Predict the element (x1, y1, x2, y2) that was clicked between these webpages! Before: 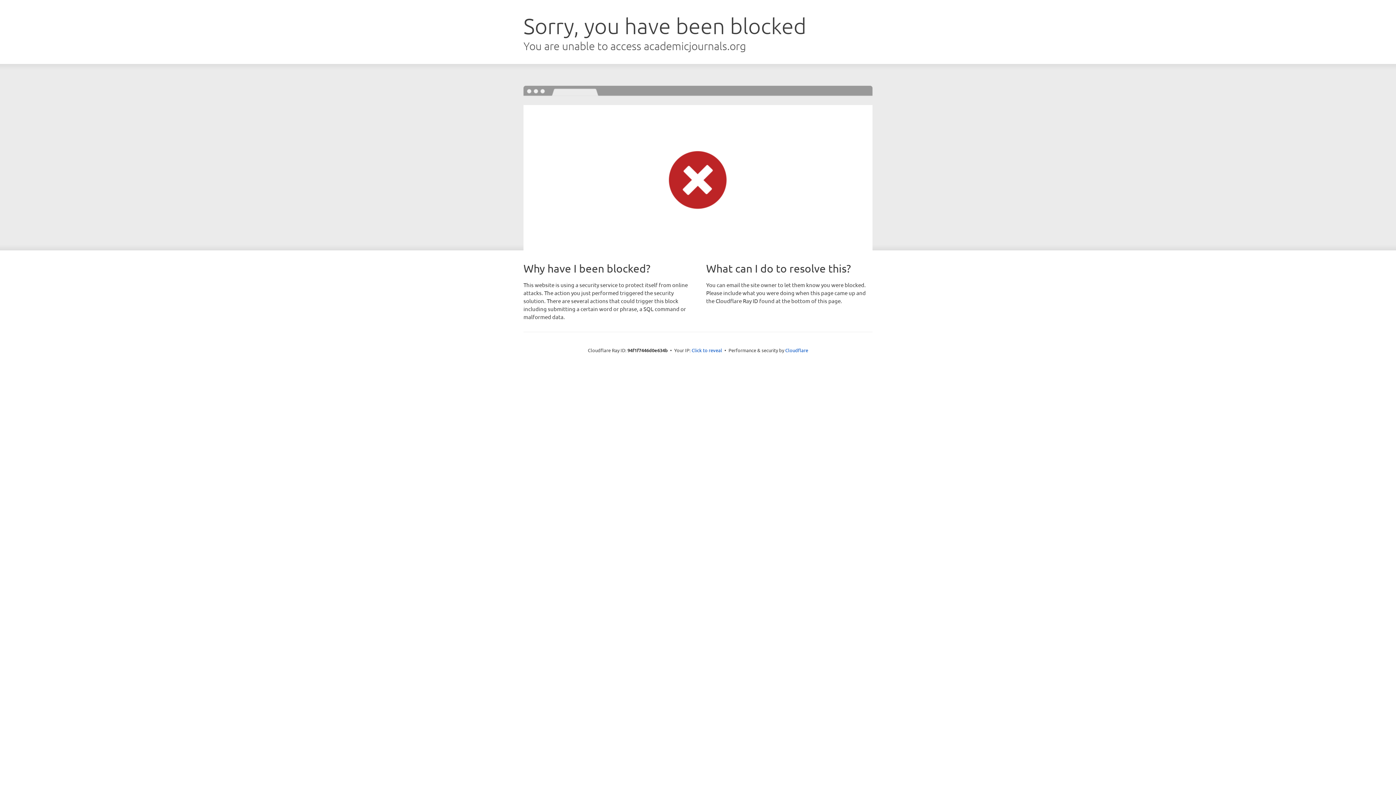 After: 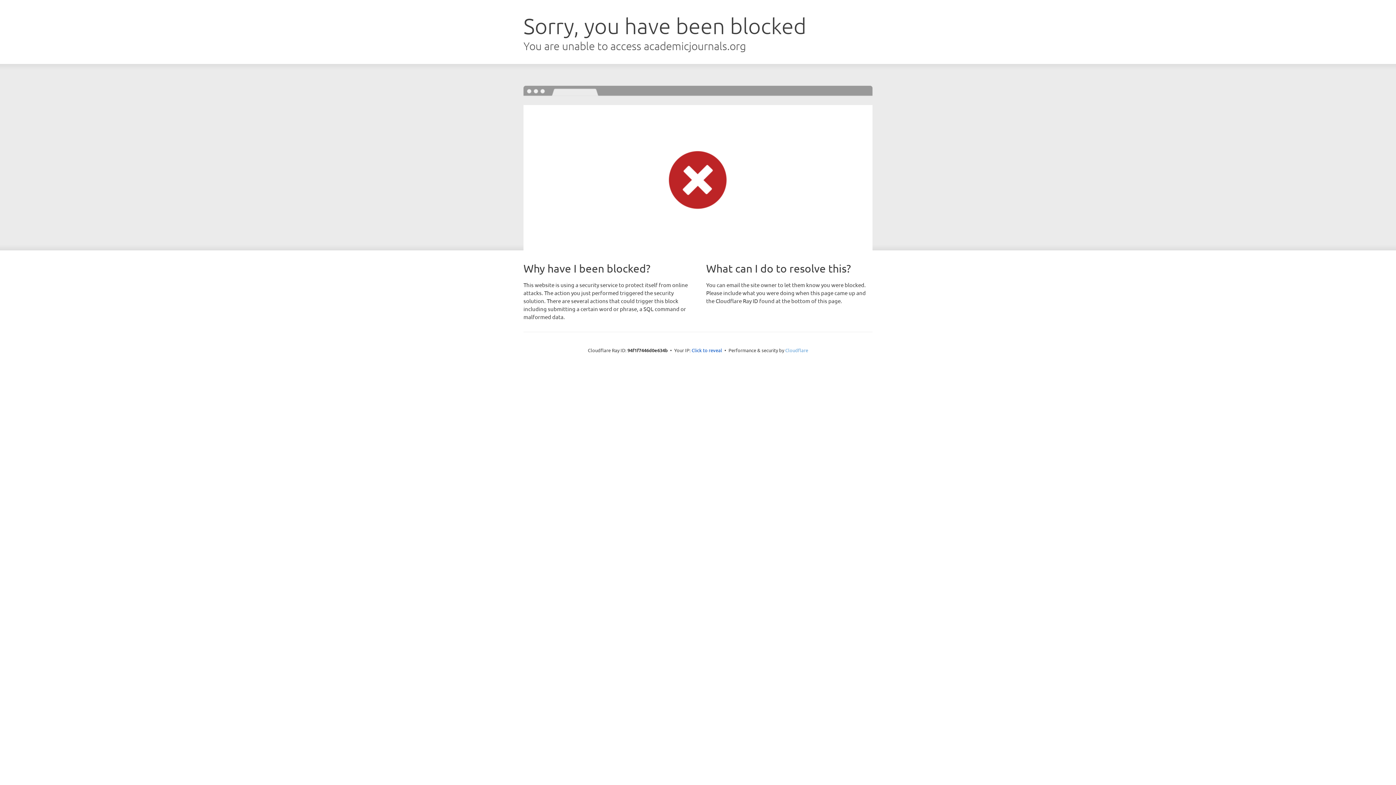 Action: bbox: (785, 347, 808, 353) label: Cloudflare